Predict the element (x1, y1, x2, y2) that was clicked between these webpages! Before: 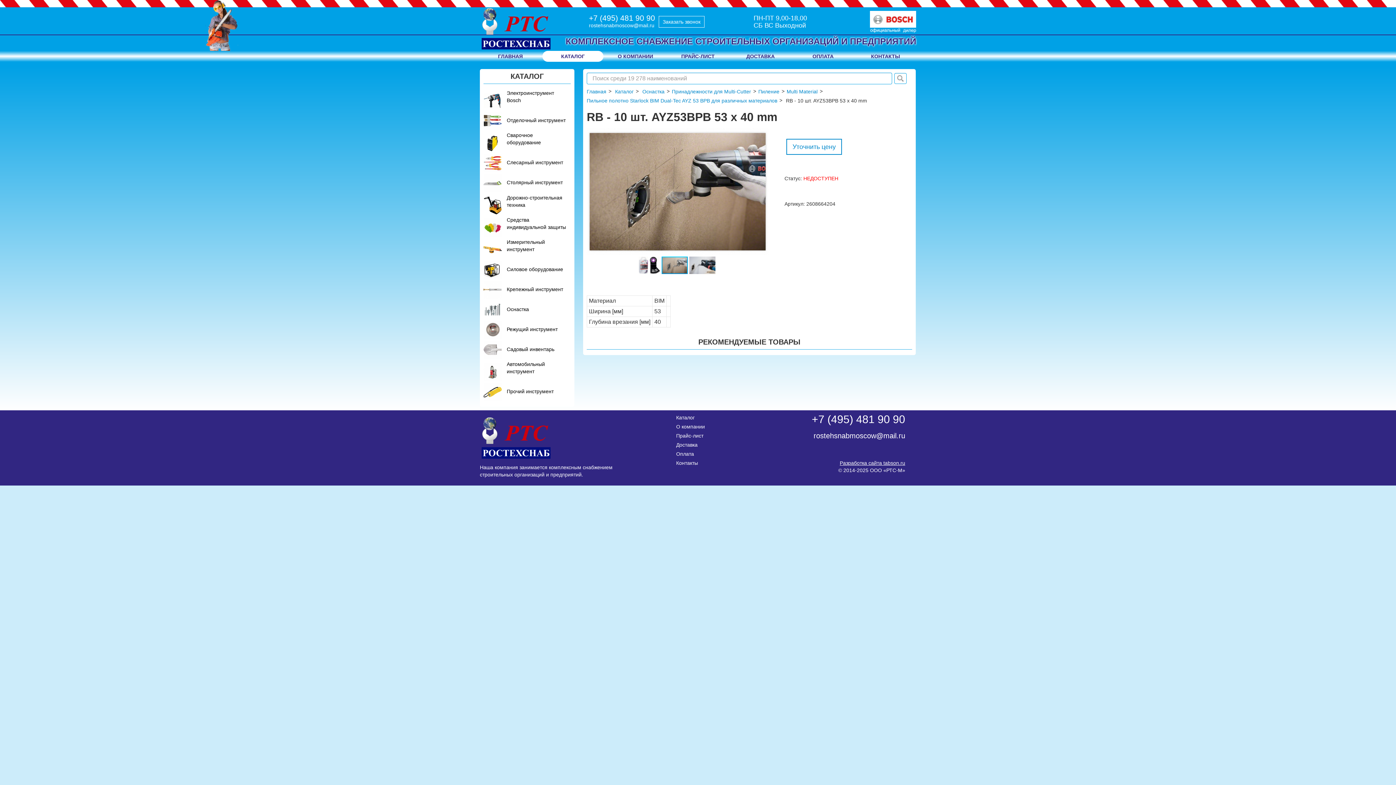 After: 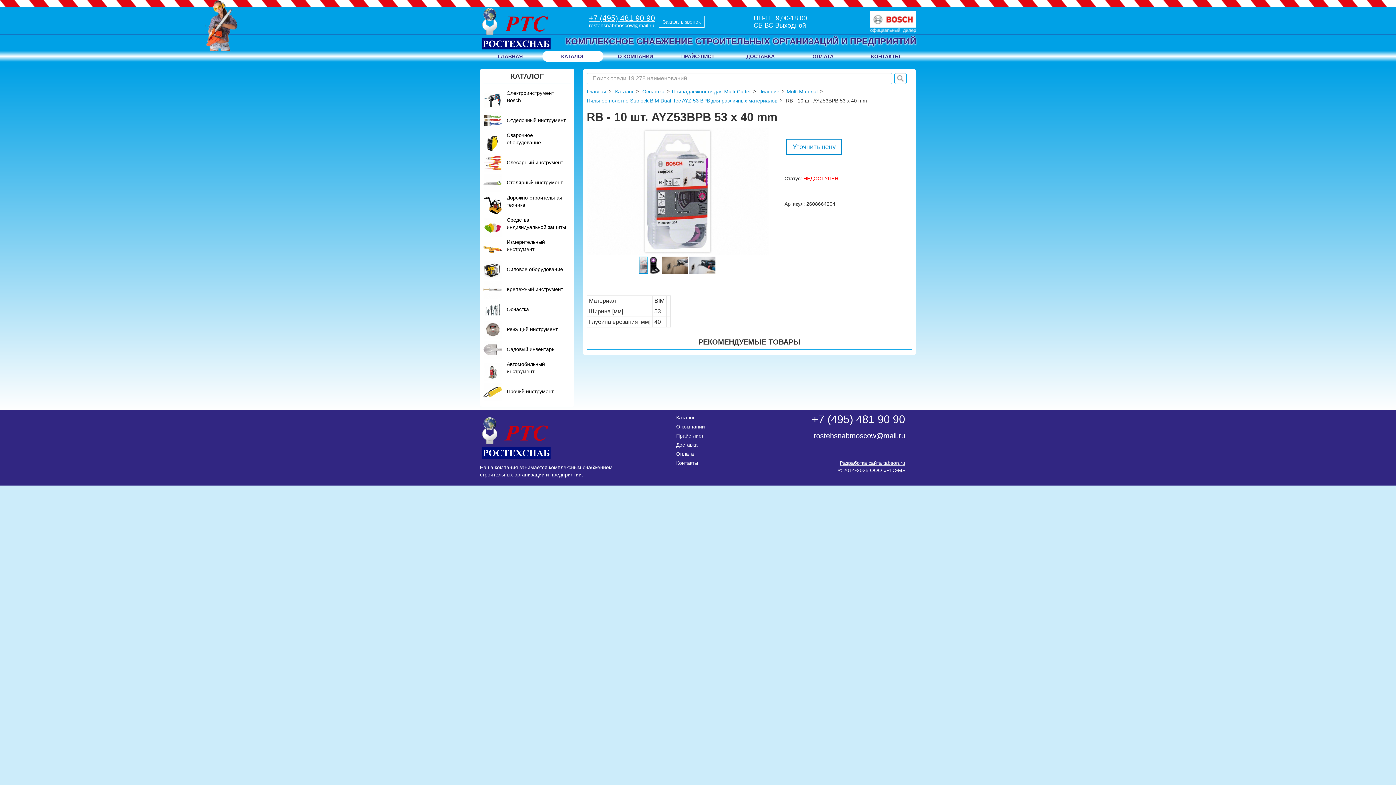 Action: label: +7 (495) 481 90 90 bbox: (589, 13, 655, 22)